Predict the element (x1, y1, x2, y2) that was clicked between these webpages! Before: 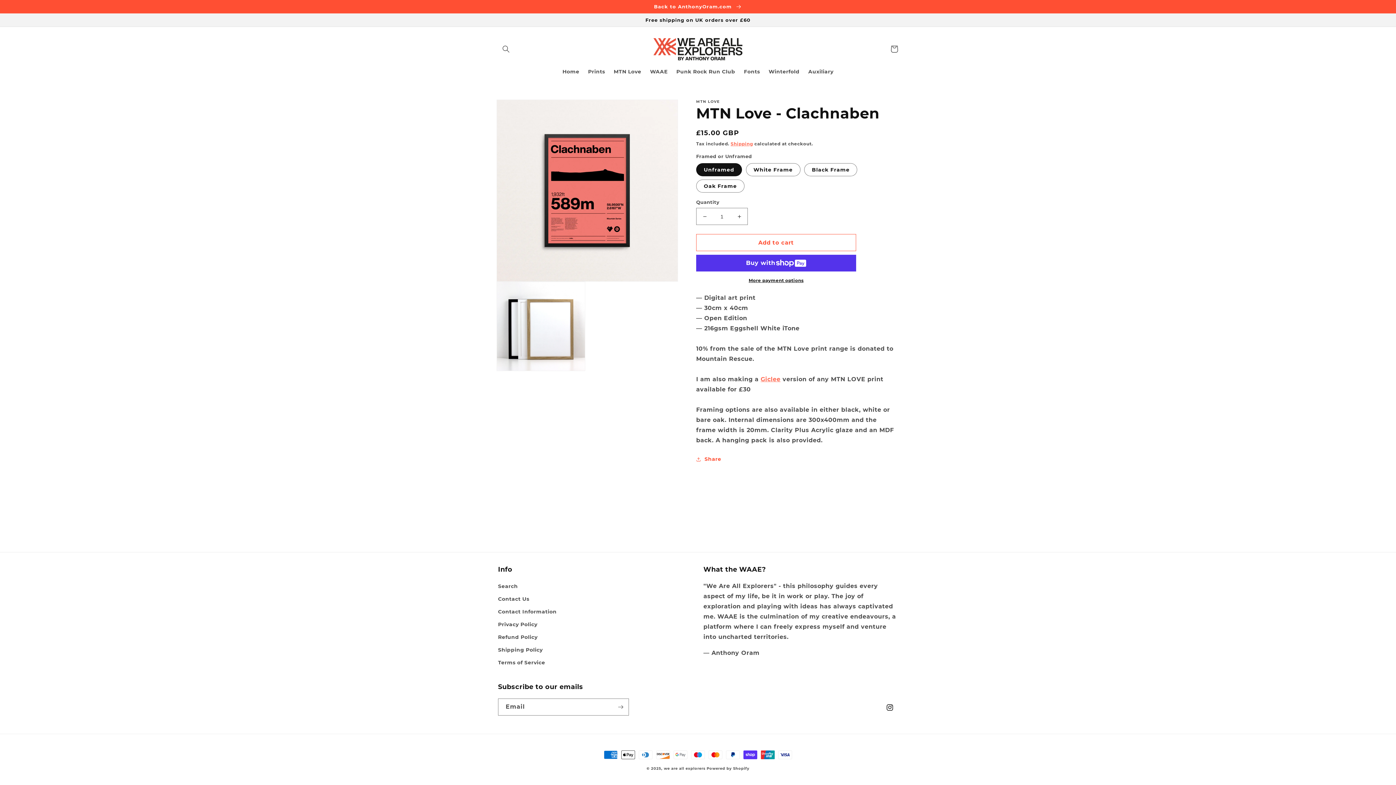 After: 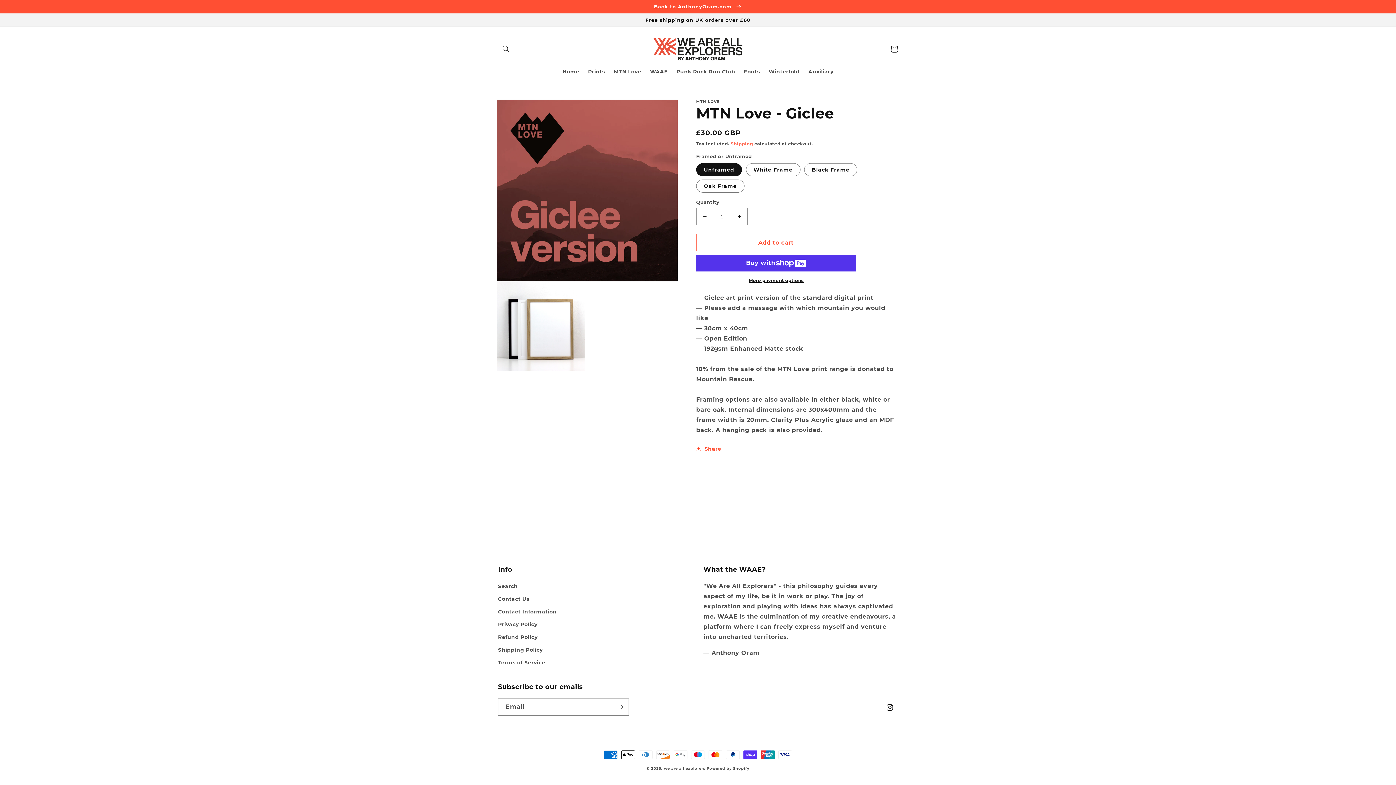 Action: bbox: (760, 376, 780, 383) label: Giclee